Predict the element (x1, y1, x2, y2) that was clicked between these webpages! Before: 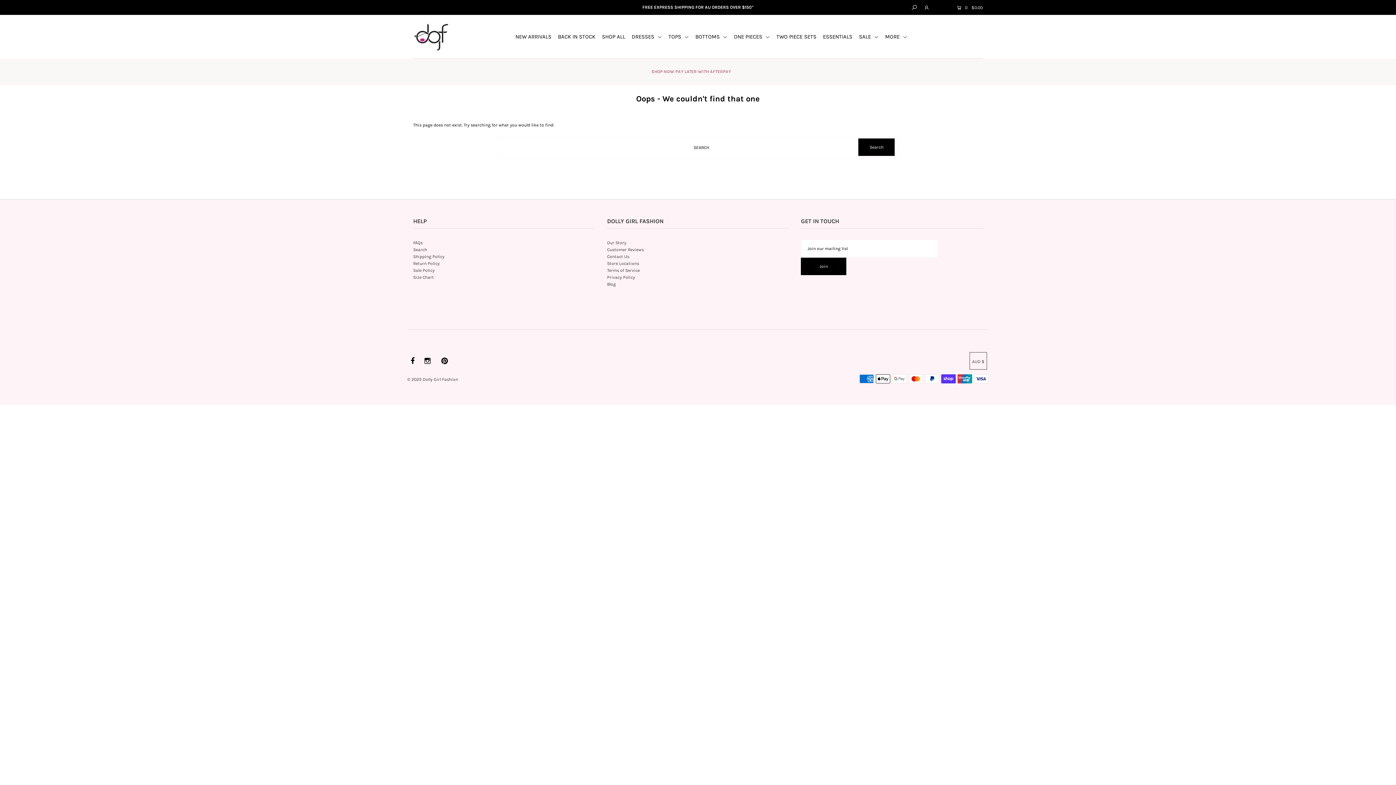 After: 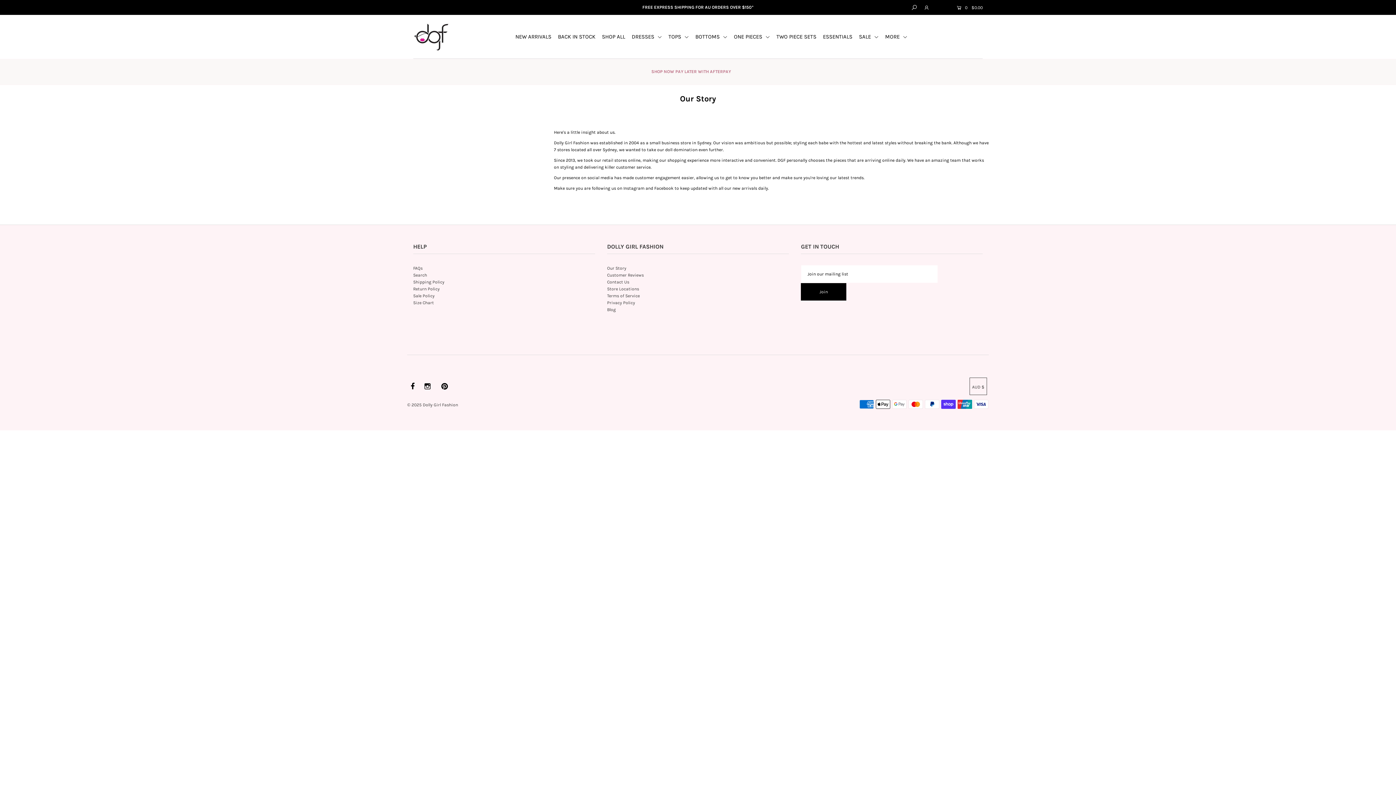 Action: label: Our Story bbox: (607, 240, 626, 245)